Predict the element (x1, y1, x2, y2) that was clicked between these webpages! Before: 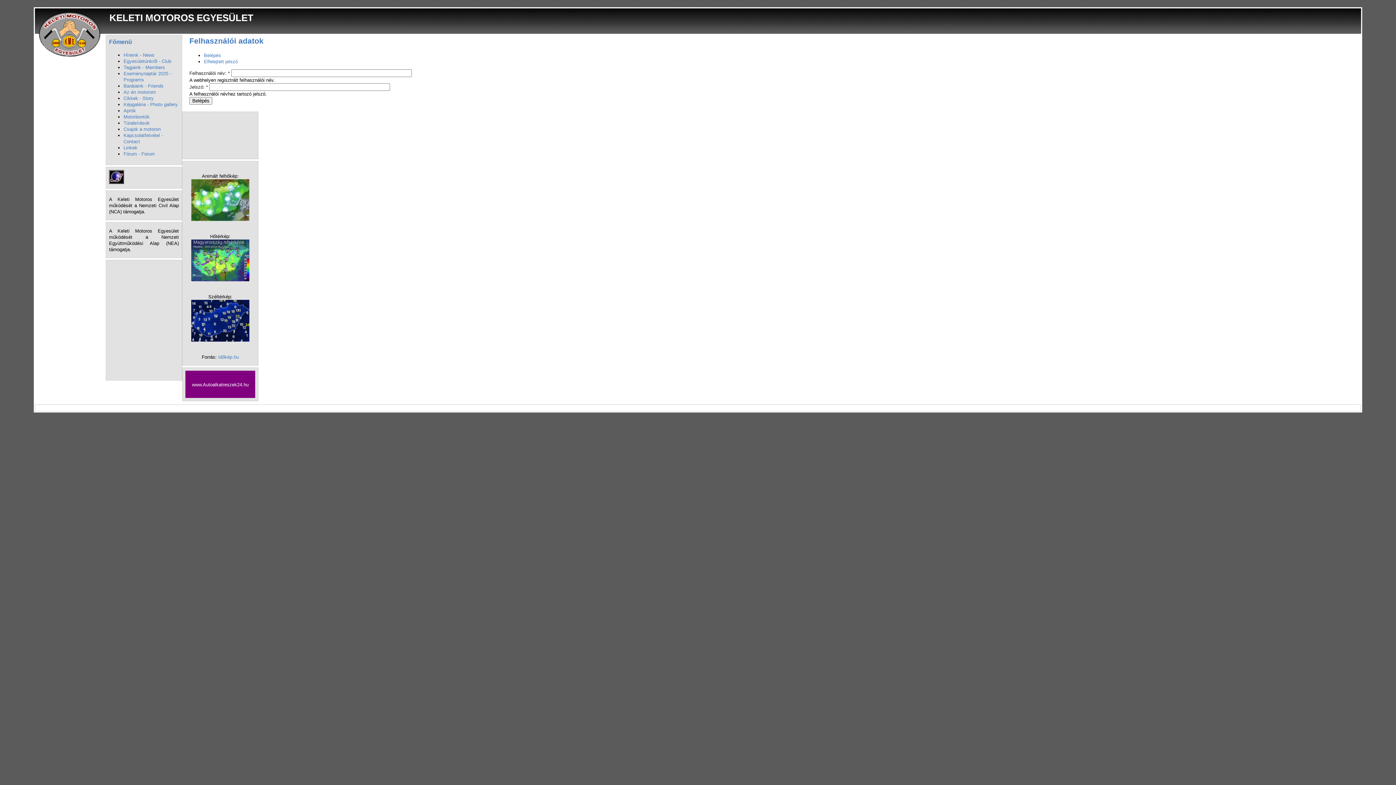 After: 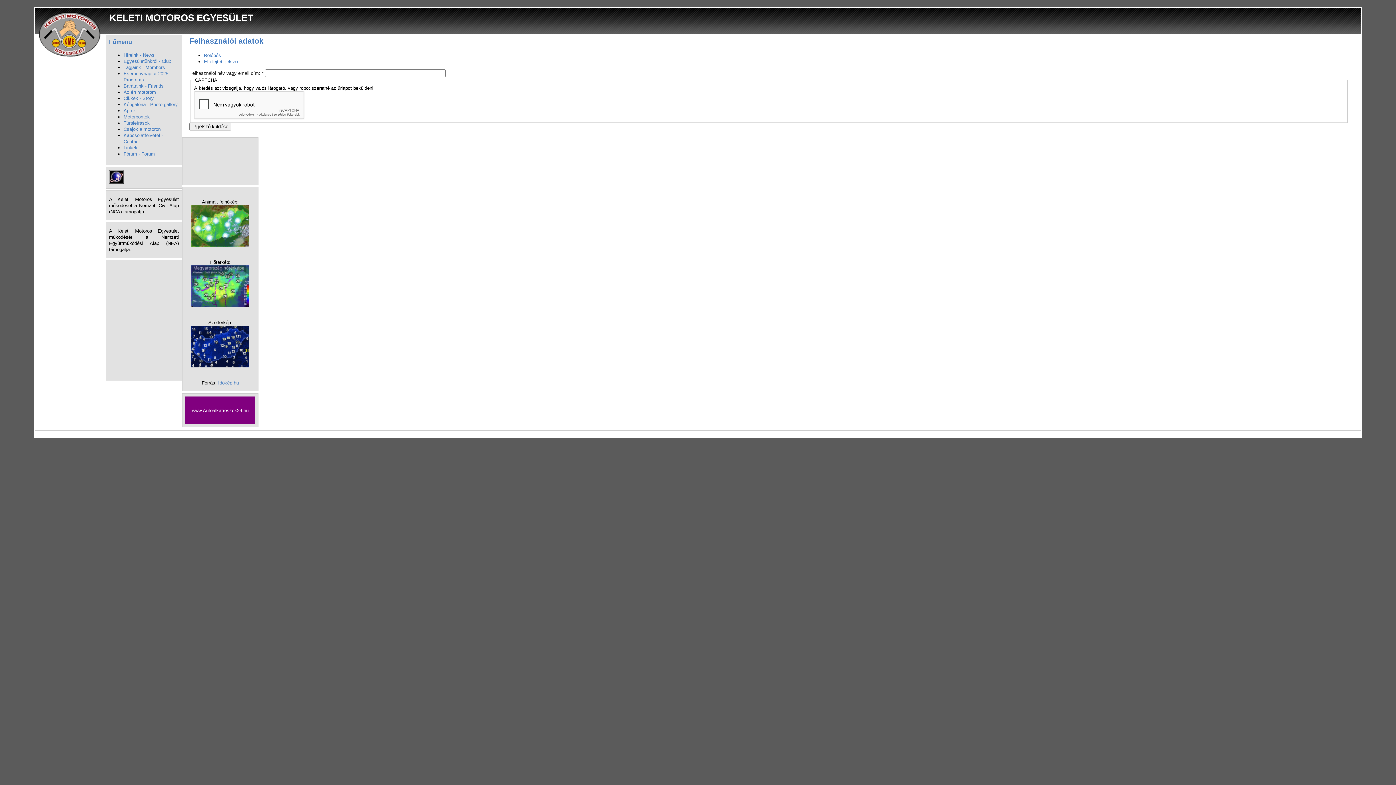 Action: bbox: (204, 58, 237, 64) label: Elfelejtett jelszó